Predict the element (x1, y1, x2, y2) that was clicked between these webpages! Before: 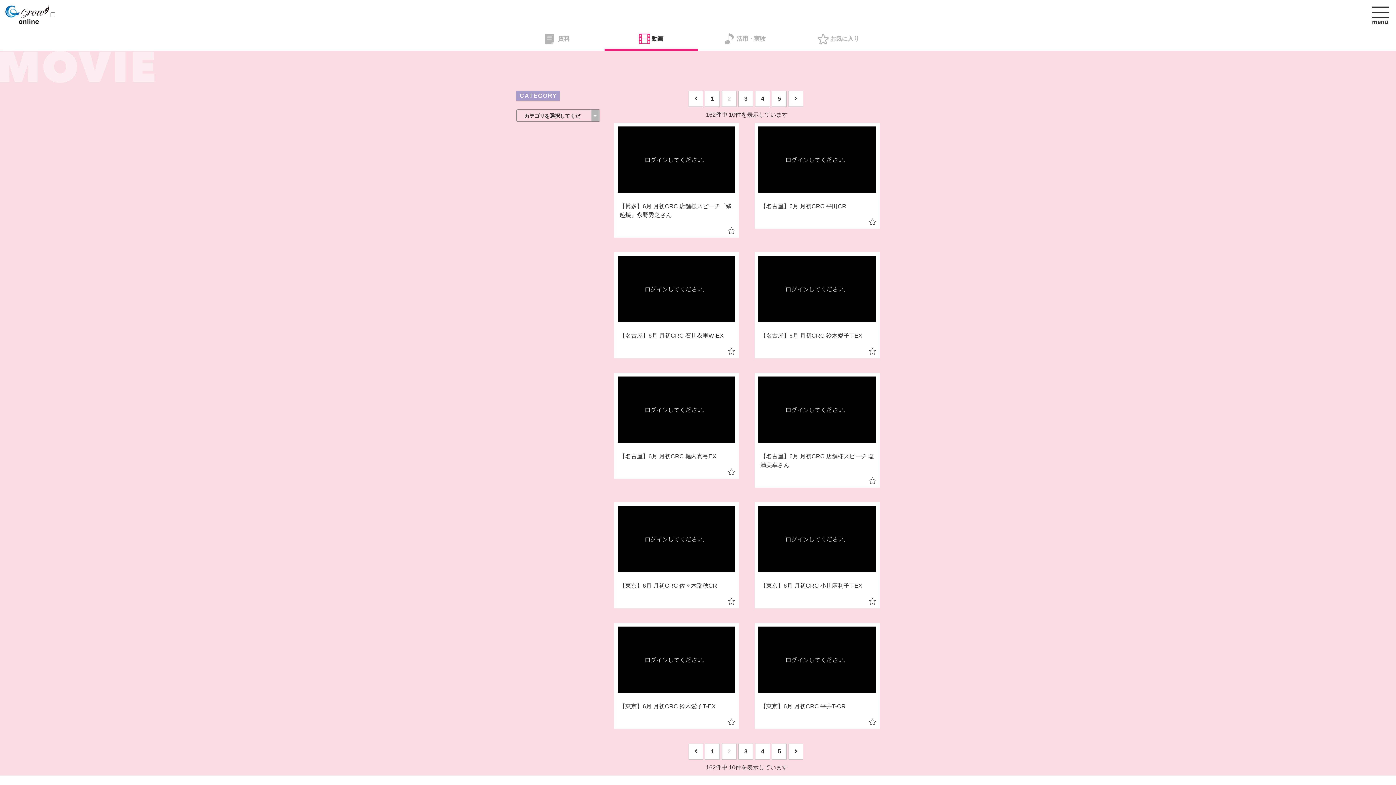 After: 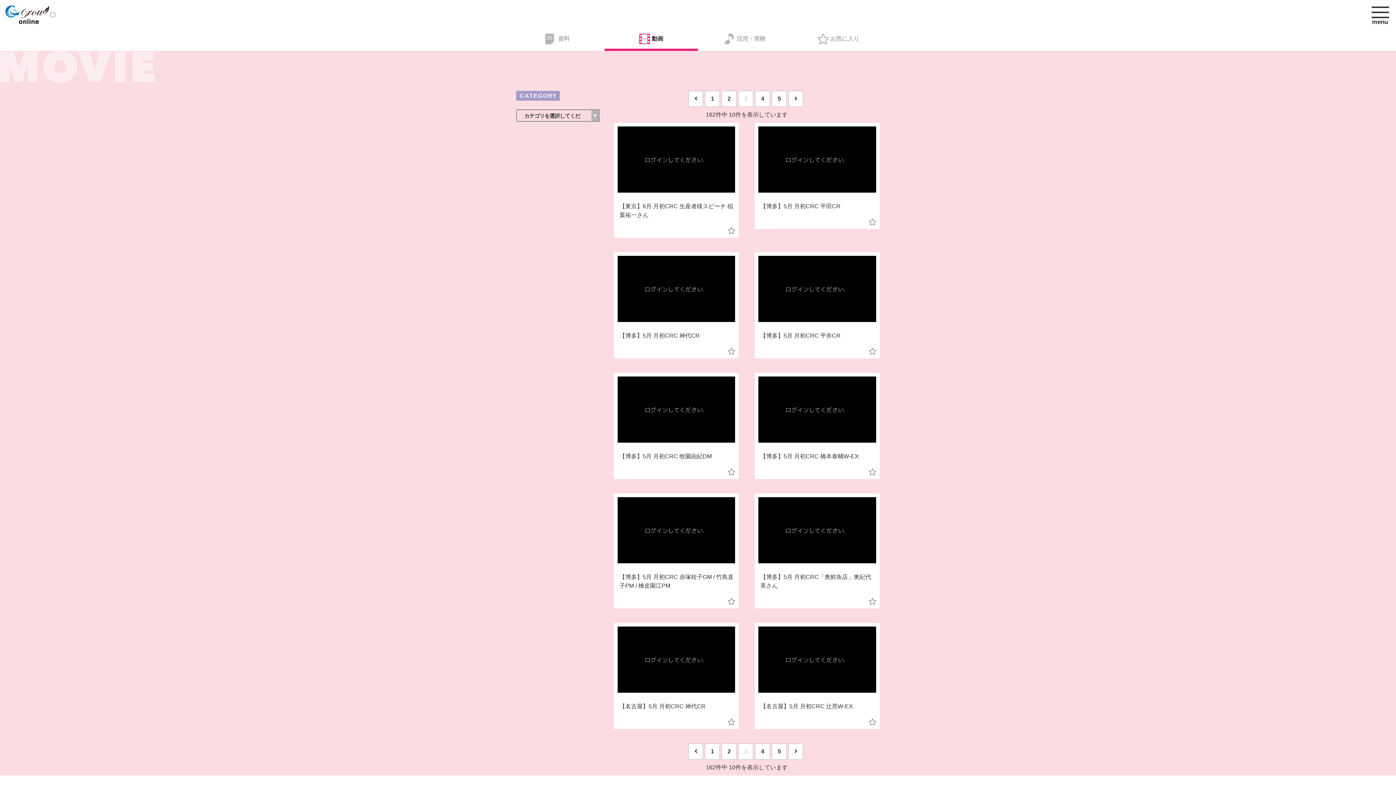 Action: bbox: (738, 90, 753, 106) label: 3